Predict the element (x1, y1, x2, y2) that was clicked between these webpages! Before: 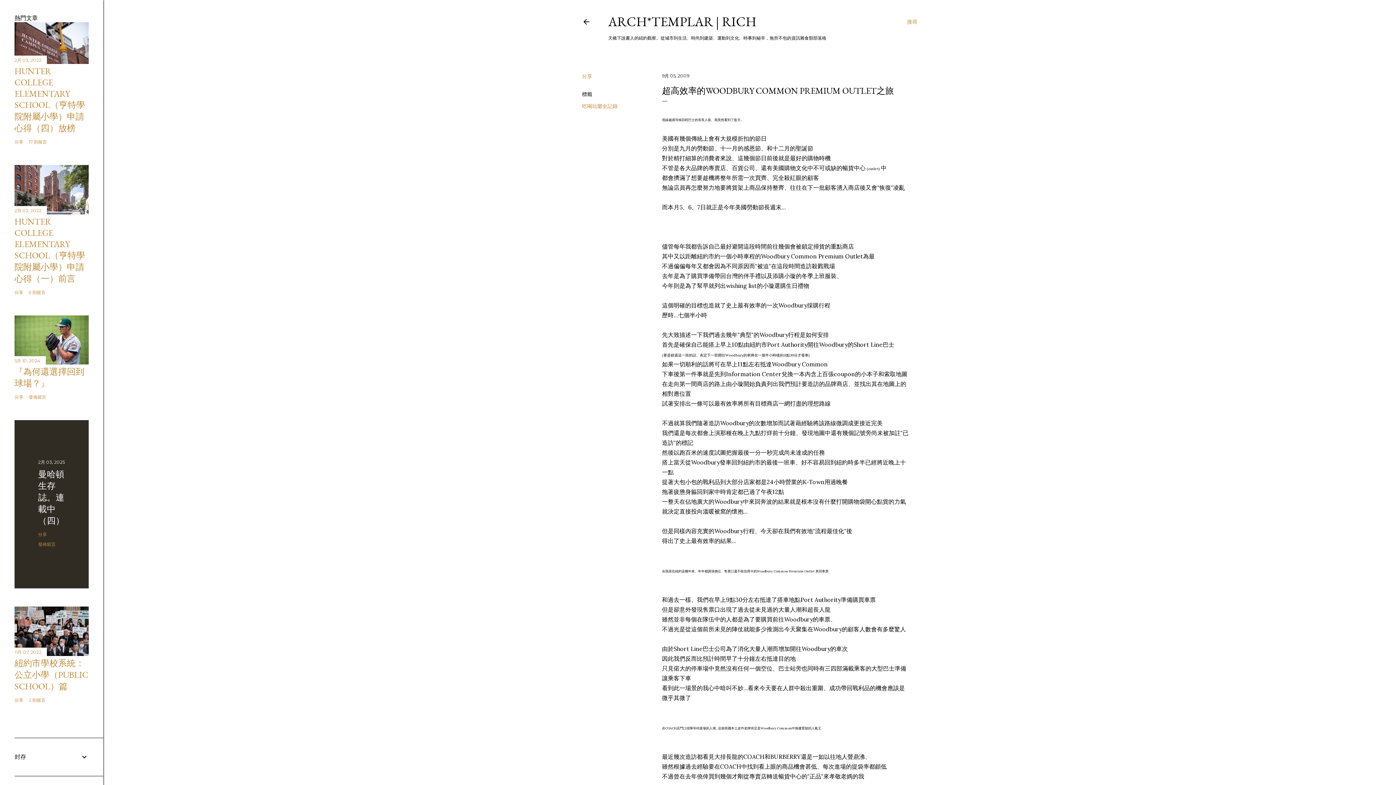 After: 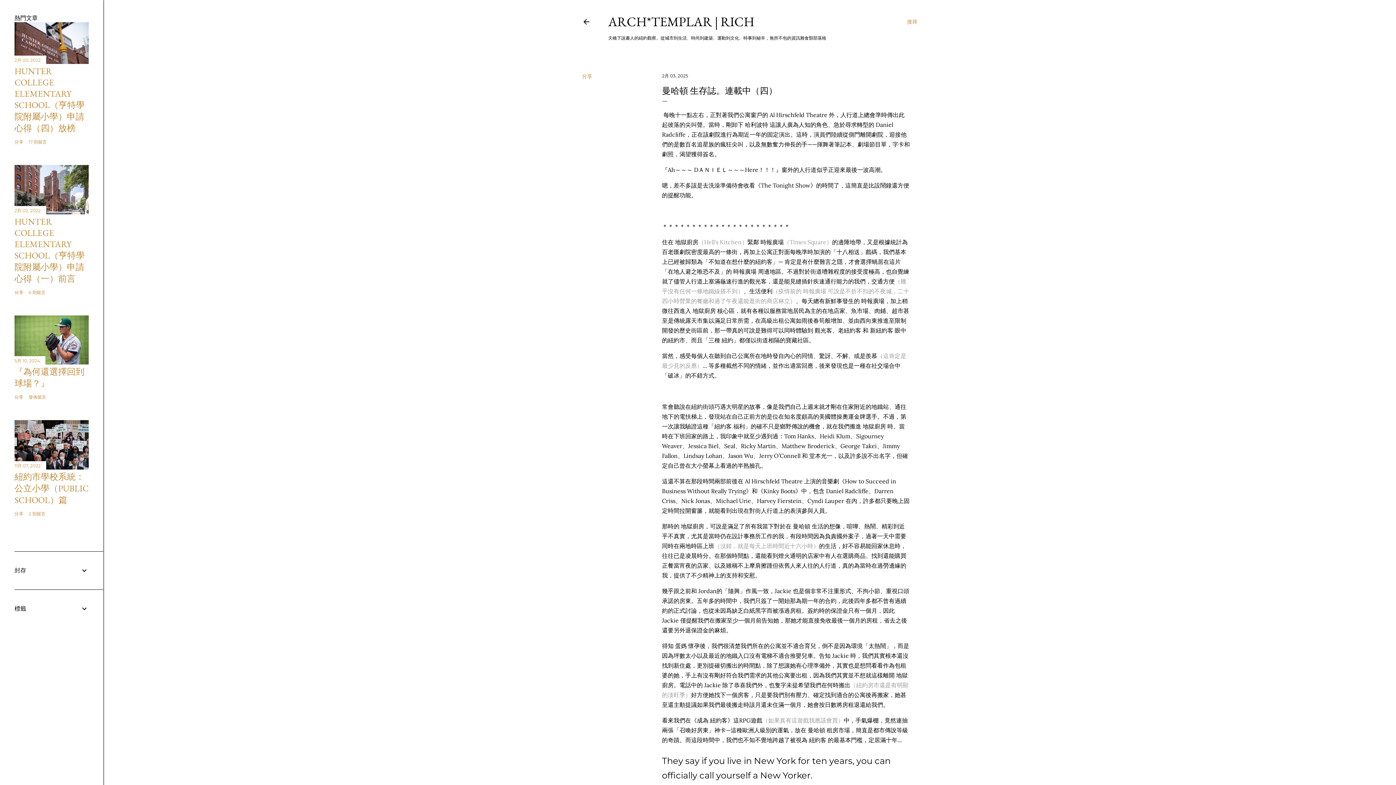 Action: bbox: (38, 468, 64, 526) label: 曼哈頓 生存誌。連載中（四）